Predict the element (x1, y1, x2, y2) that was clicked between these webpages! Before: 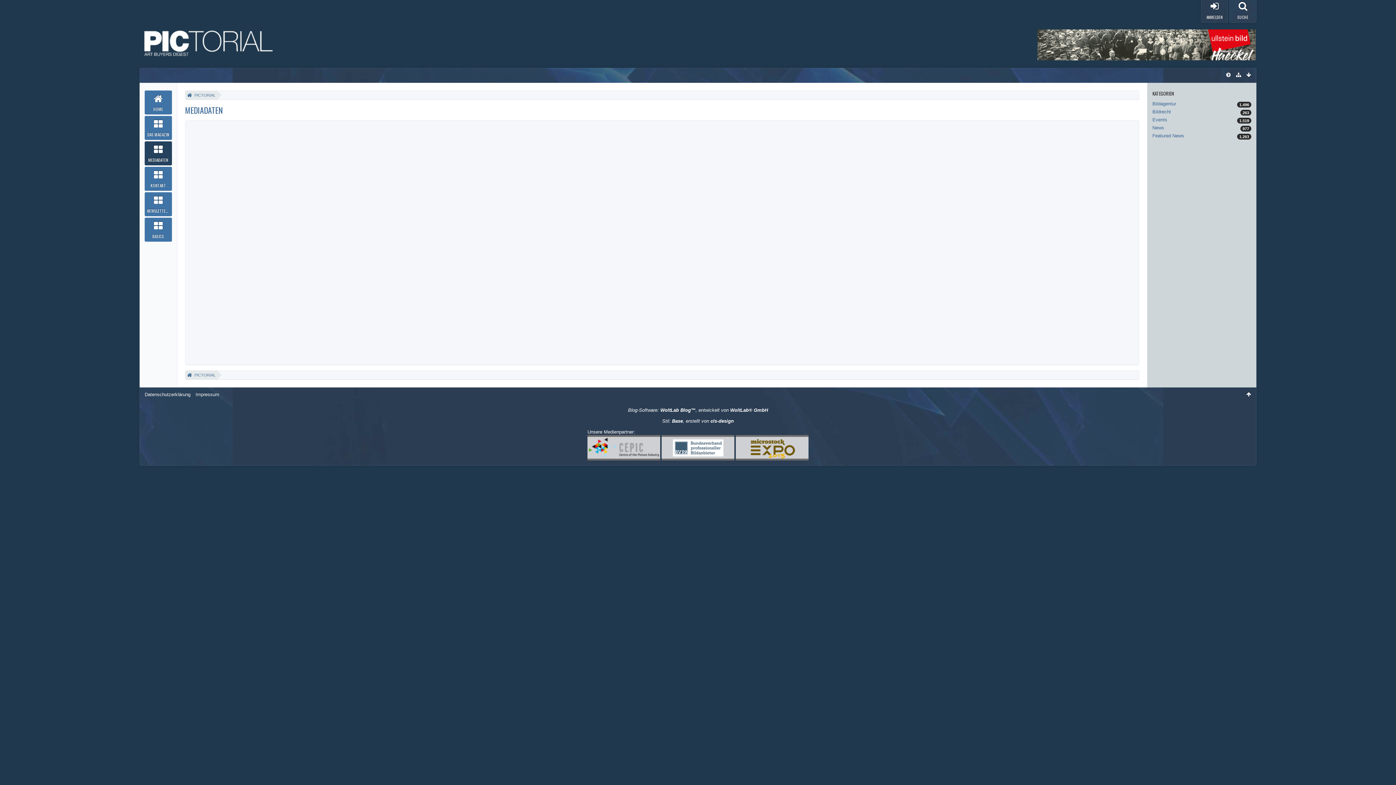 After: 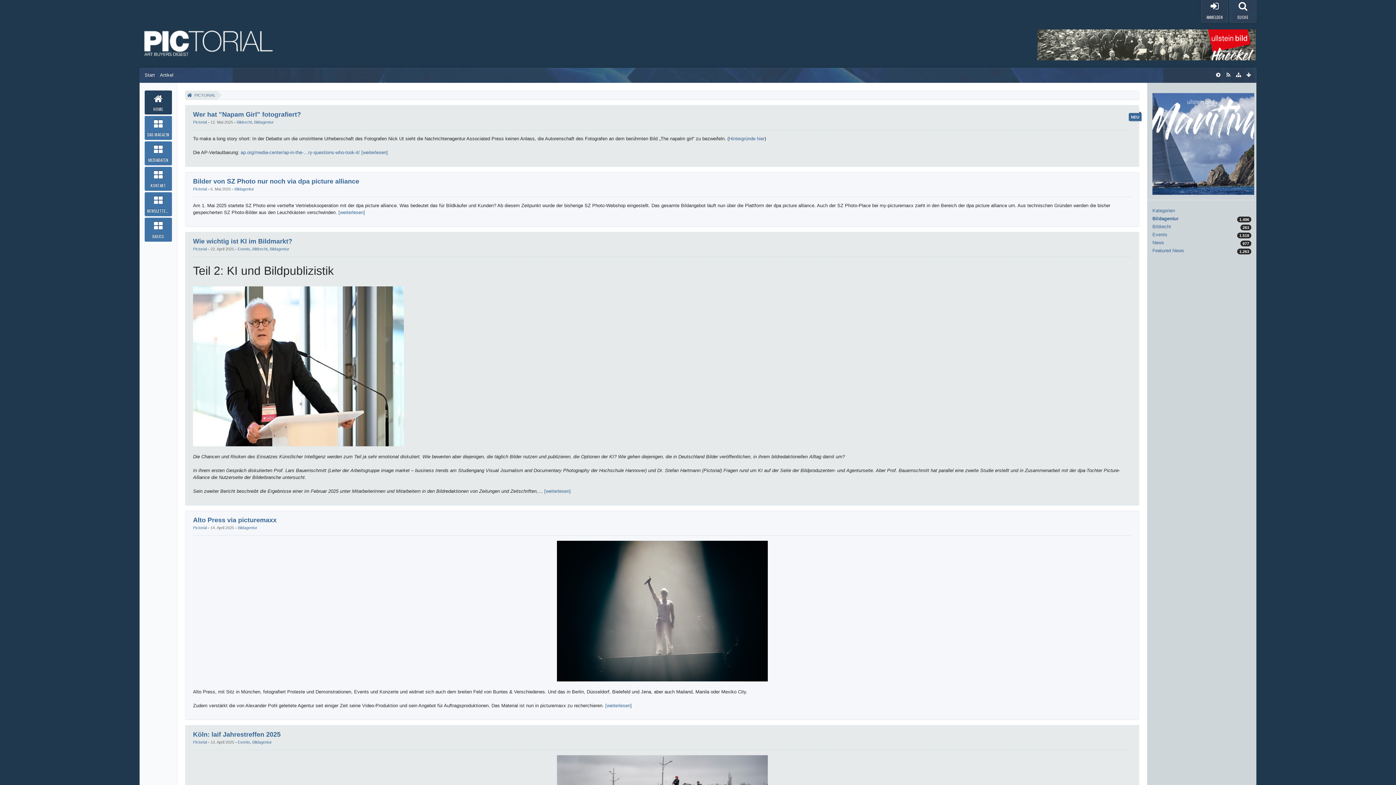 Action: label: Bildagentur bbox: (1152, 101, 1251, 106)